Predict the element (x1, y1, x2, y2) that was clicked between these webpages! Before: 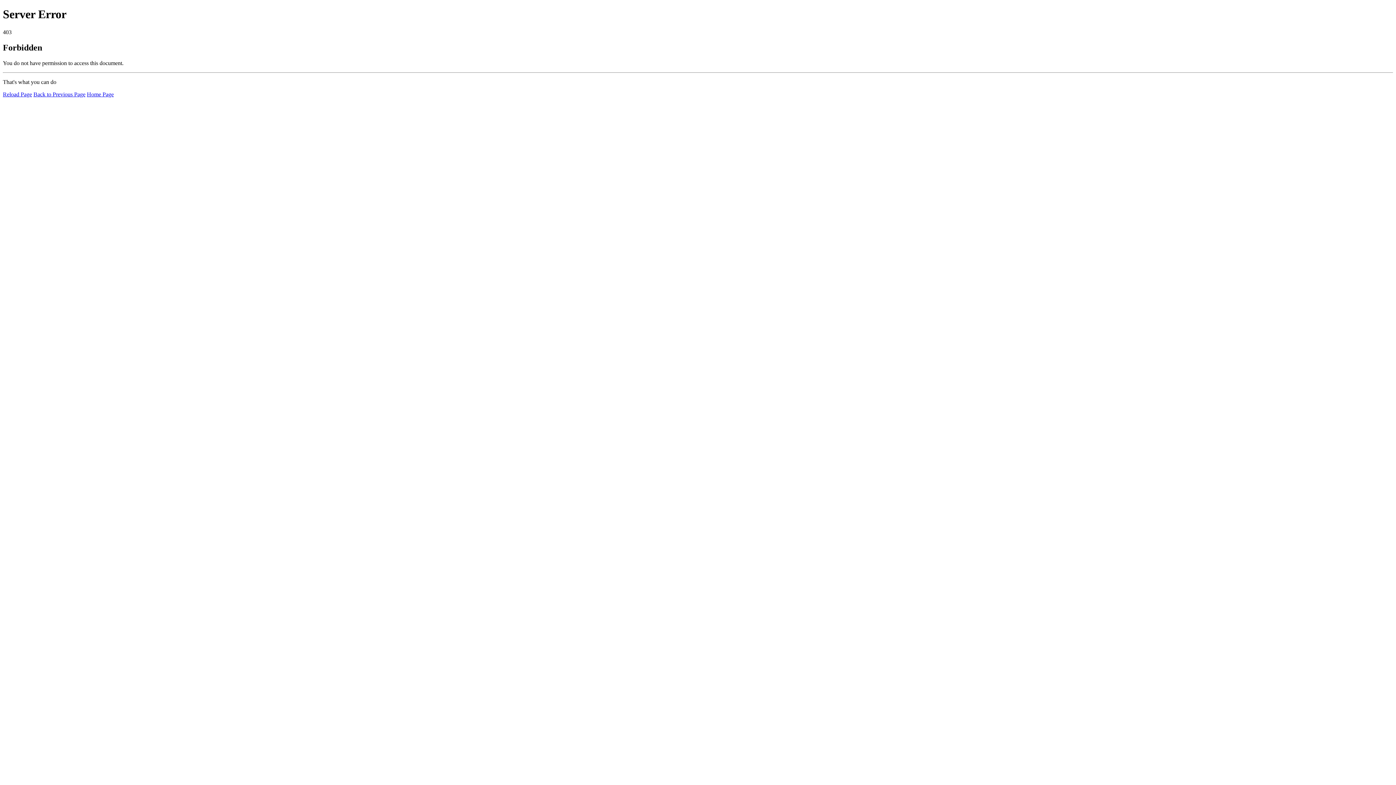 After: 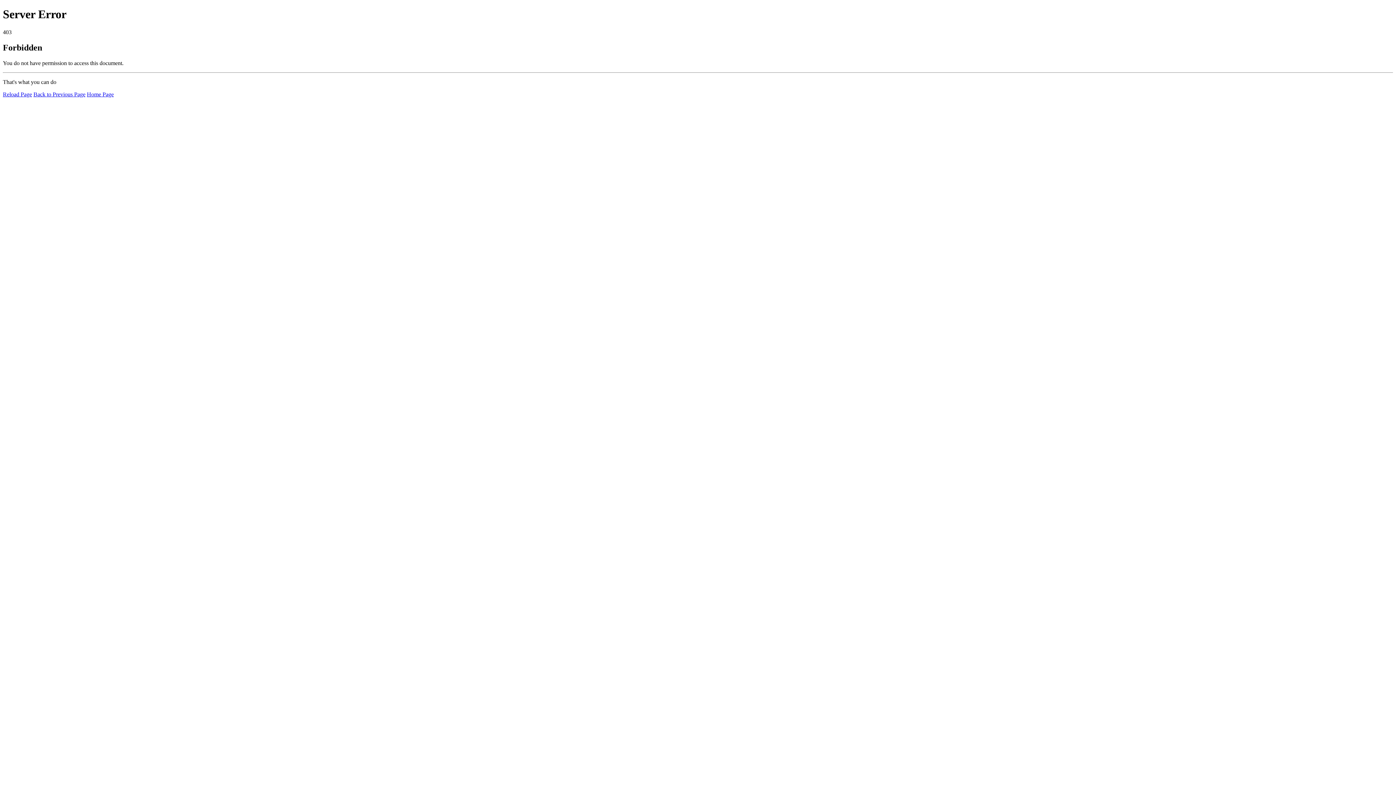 Action: label: Reload Page bbox: (2, 91, 32, 97)